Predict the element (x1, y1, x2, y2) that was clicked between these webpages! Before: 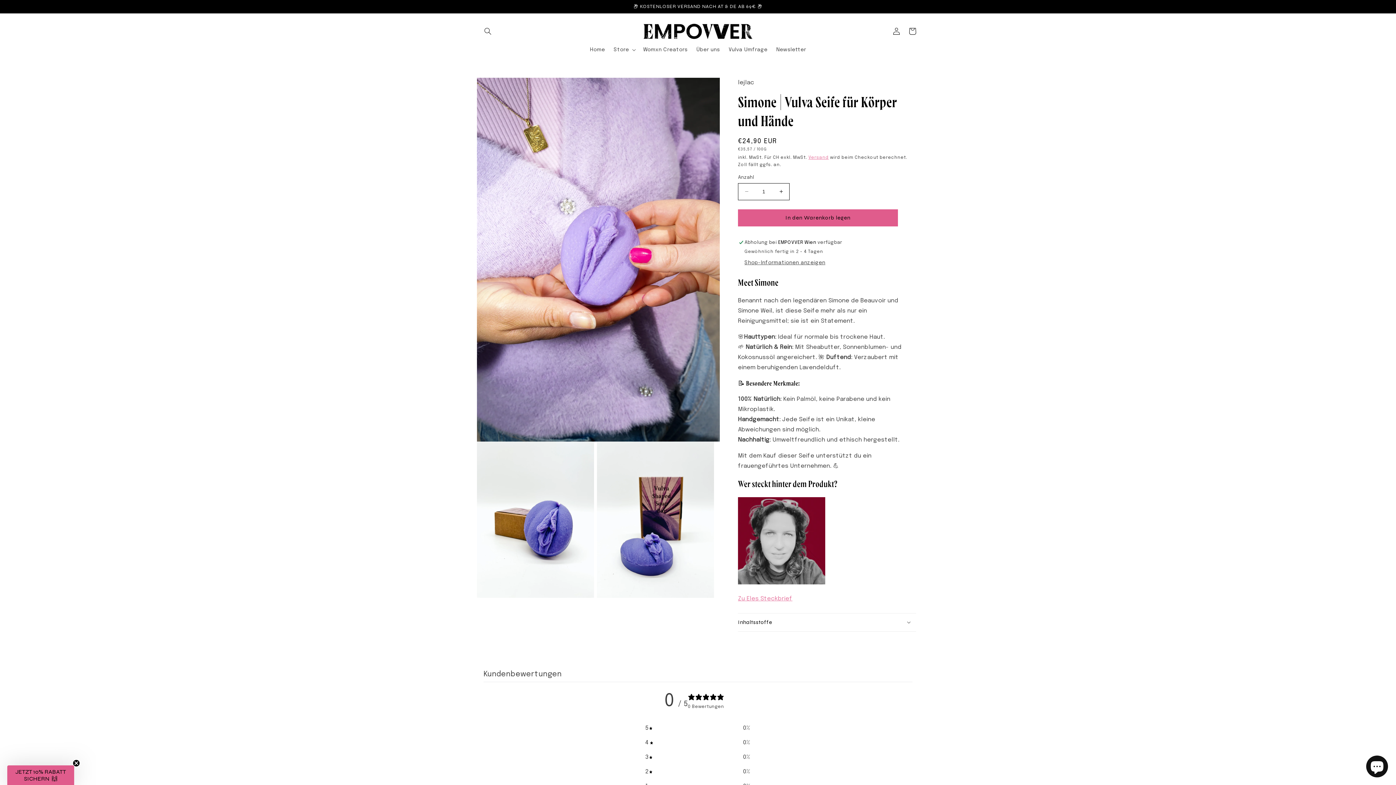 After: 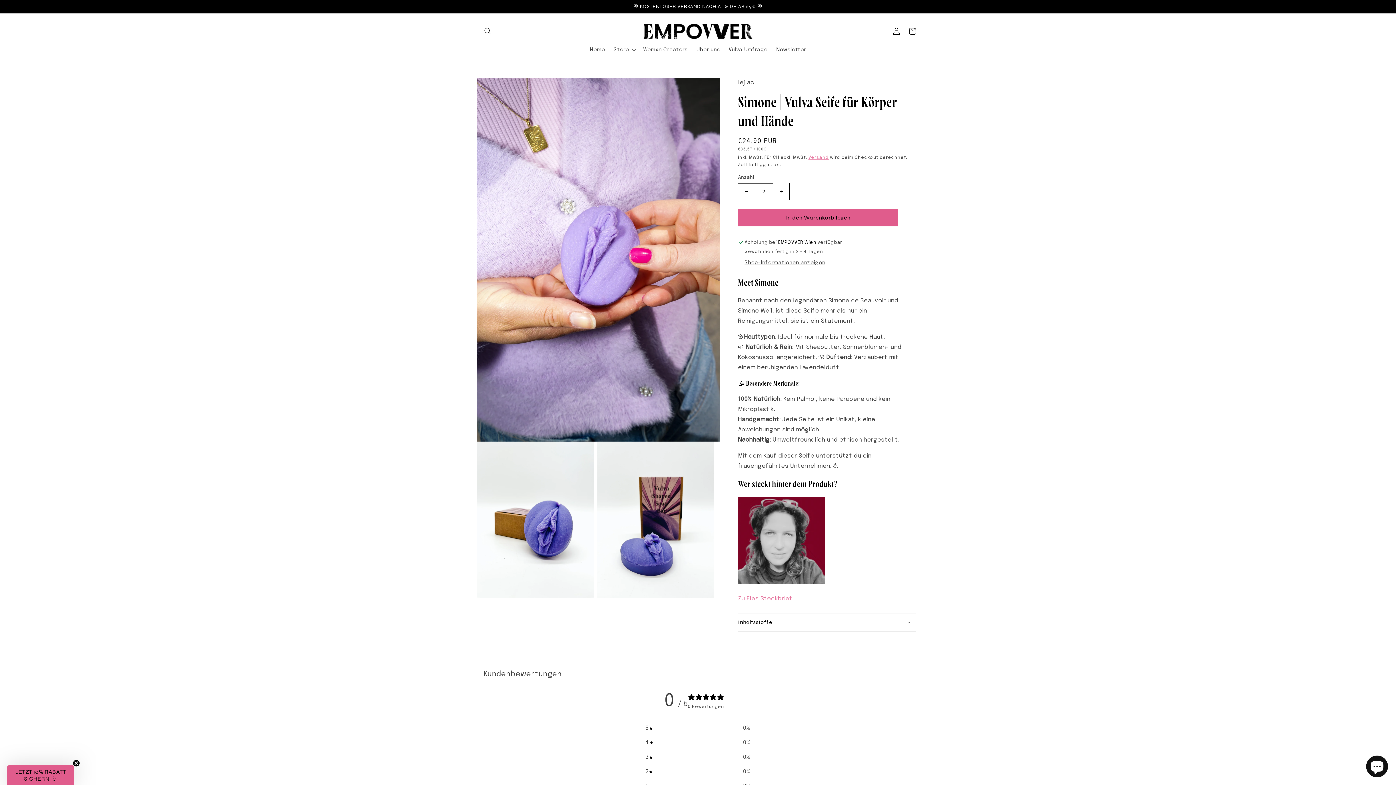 Action: bbox: (773, 183, 789, 200) label: Erhöhe die Menge für Simone | Vulva Seife für Körper und Hände